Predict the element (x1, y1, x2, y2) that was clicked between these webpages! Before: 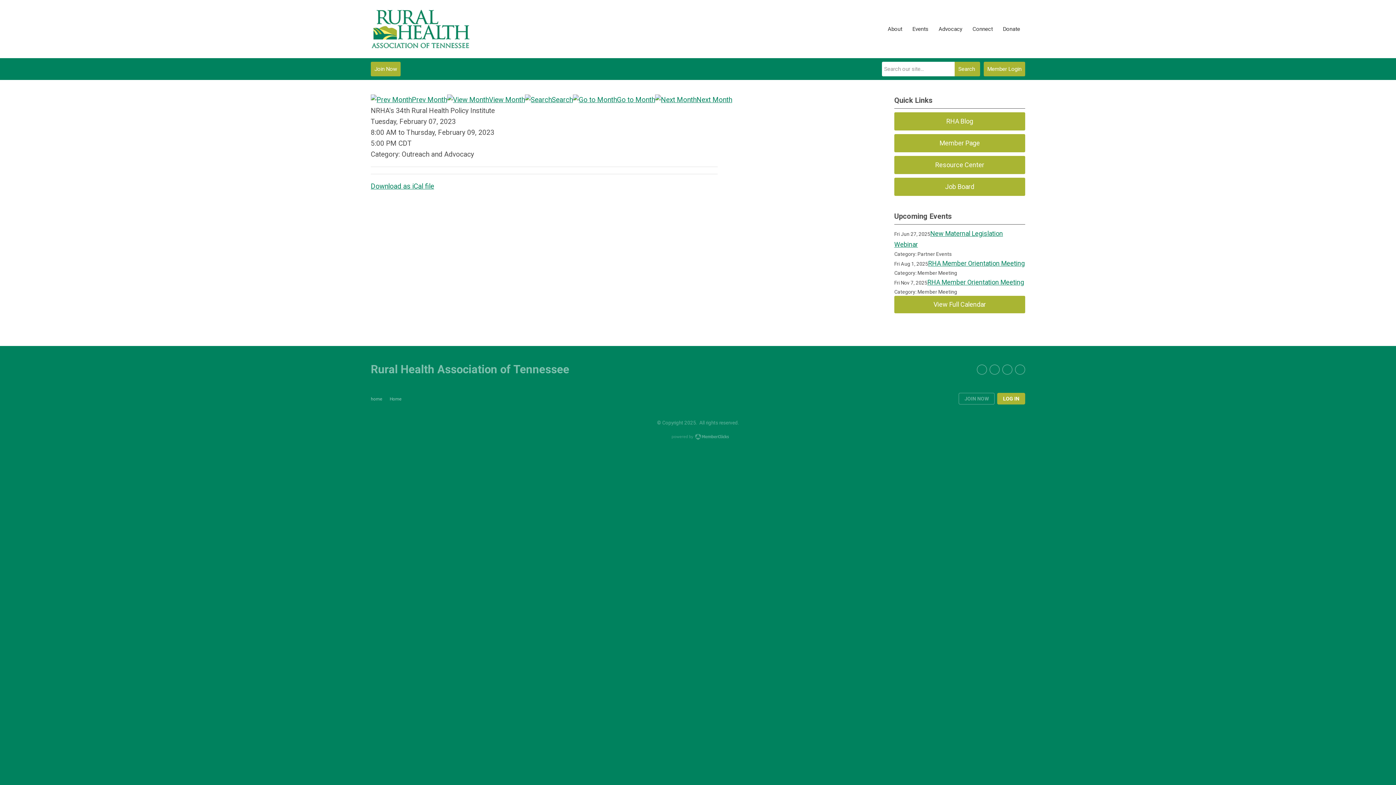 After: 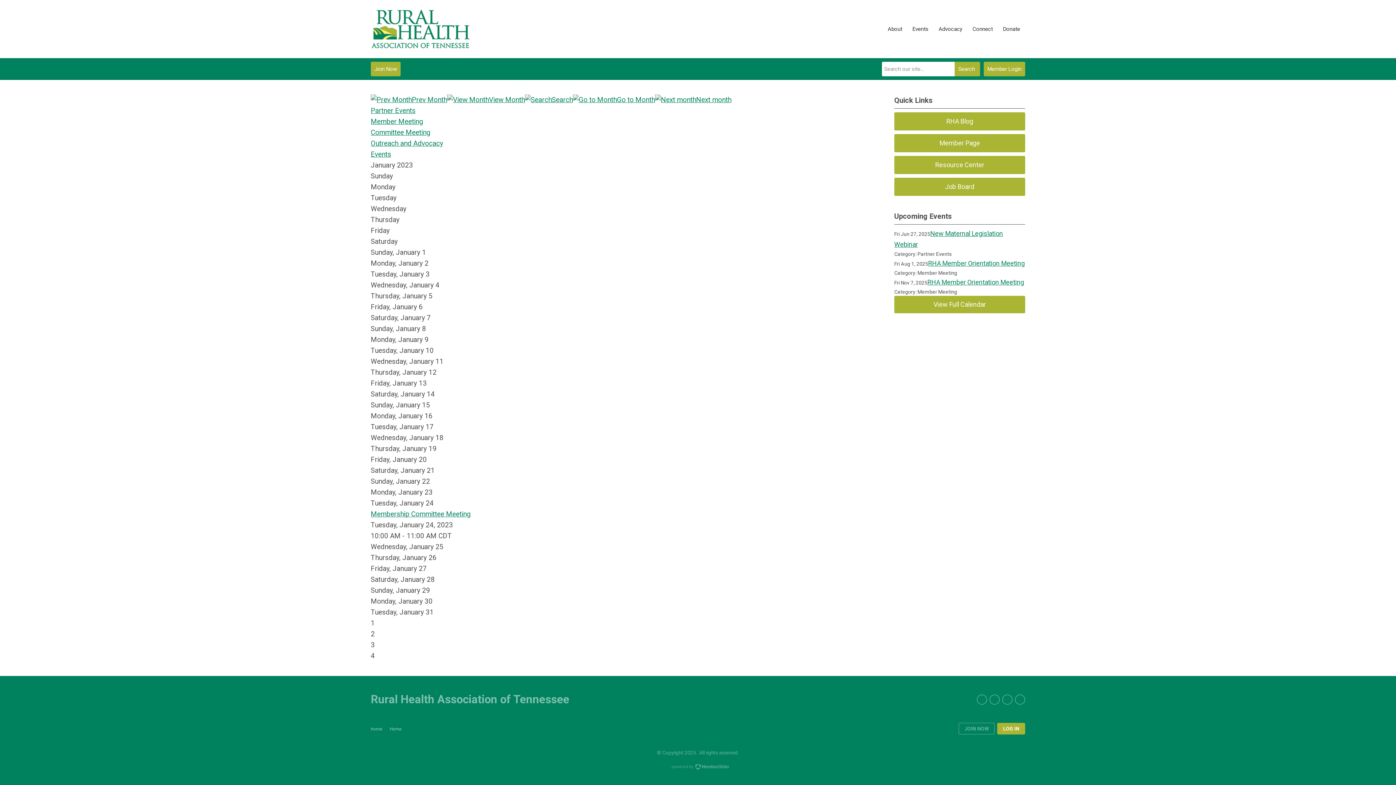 Action: bbox: (370, 95, 447, 104) label: Prev Month